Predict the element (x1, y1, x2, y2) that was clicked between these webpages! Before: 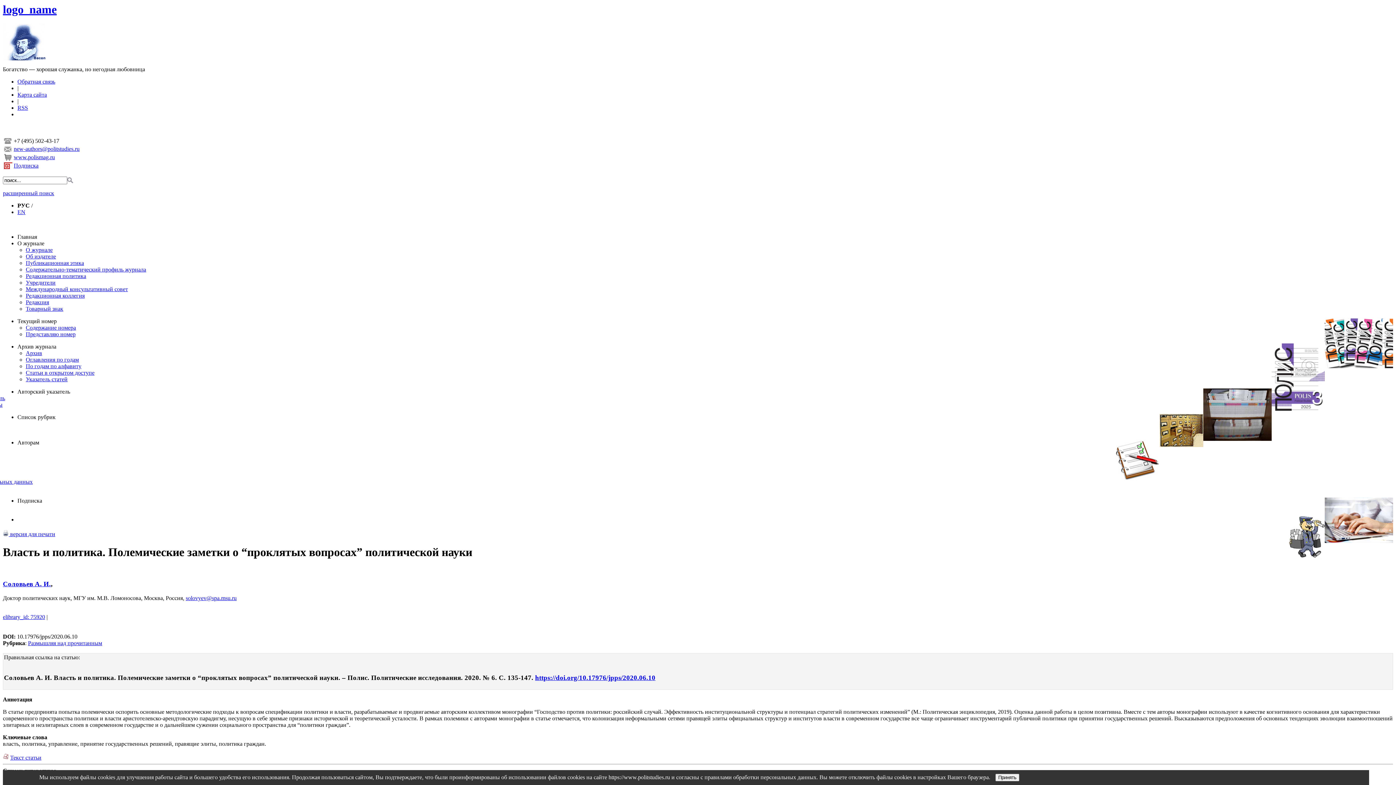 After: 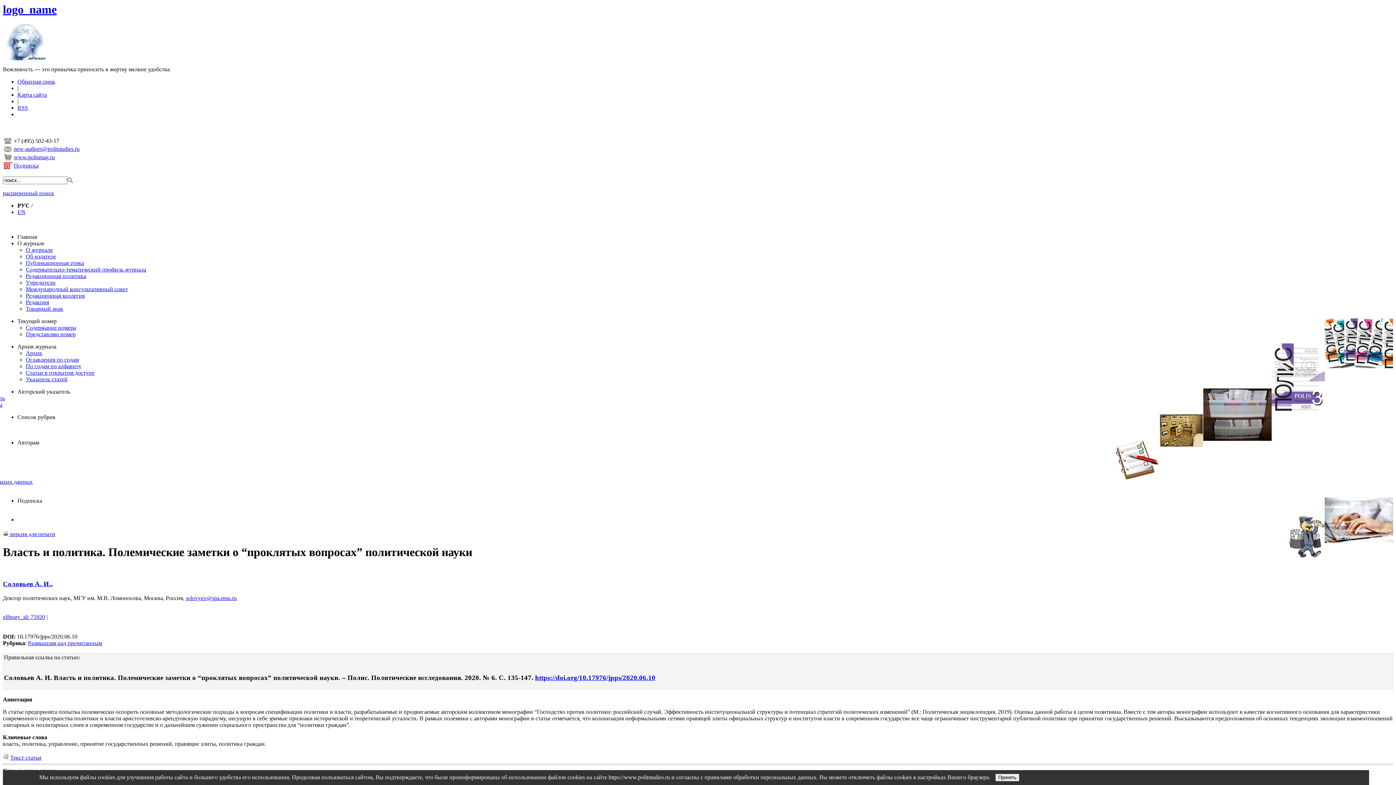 Action: bbox: (1325, 497, 1393, 543)